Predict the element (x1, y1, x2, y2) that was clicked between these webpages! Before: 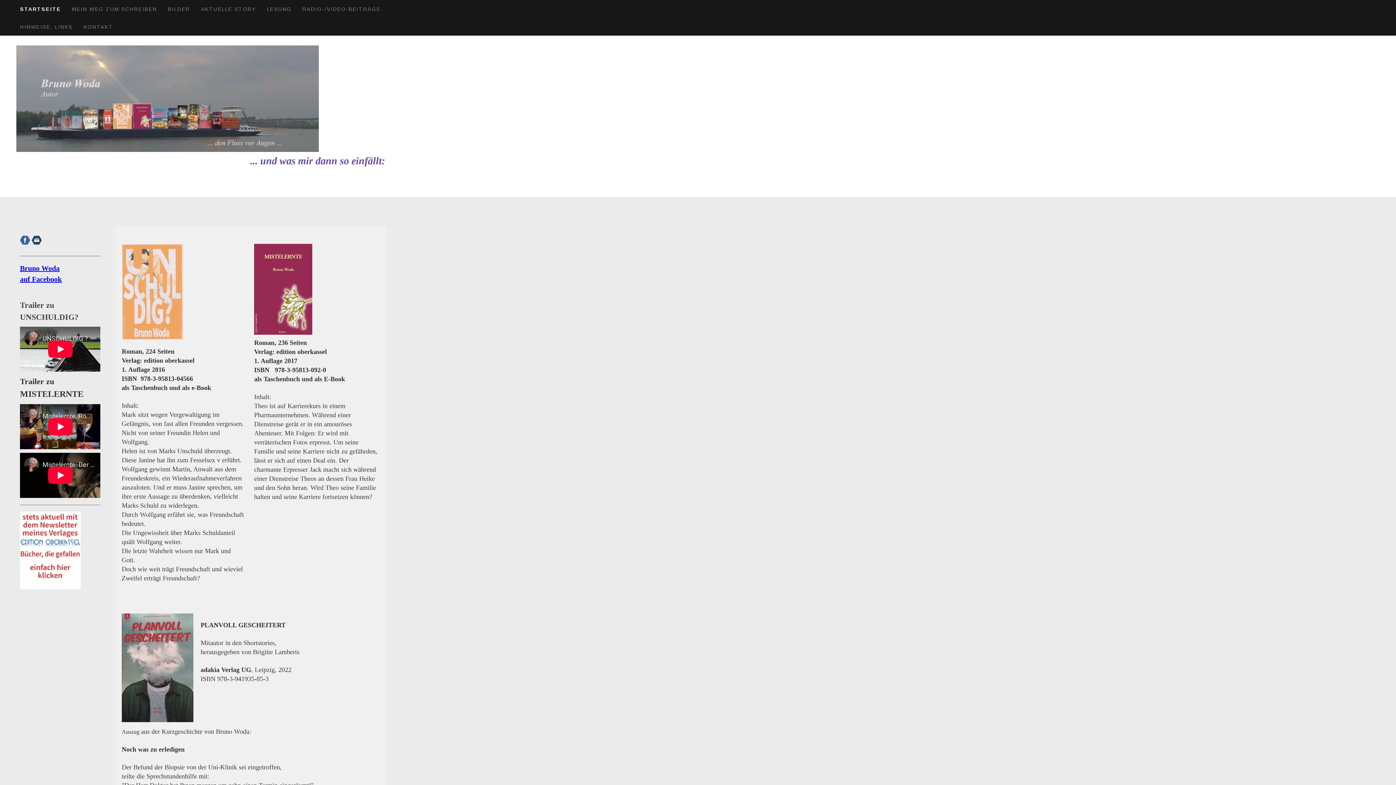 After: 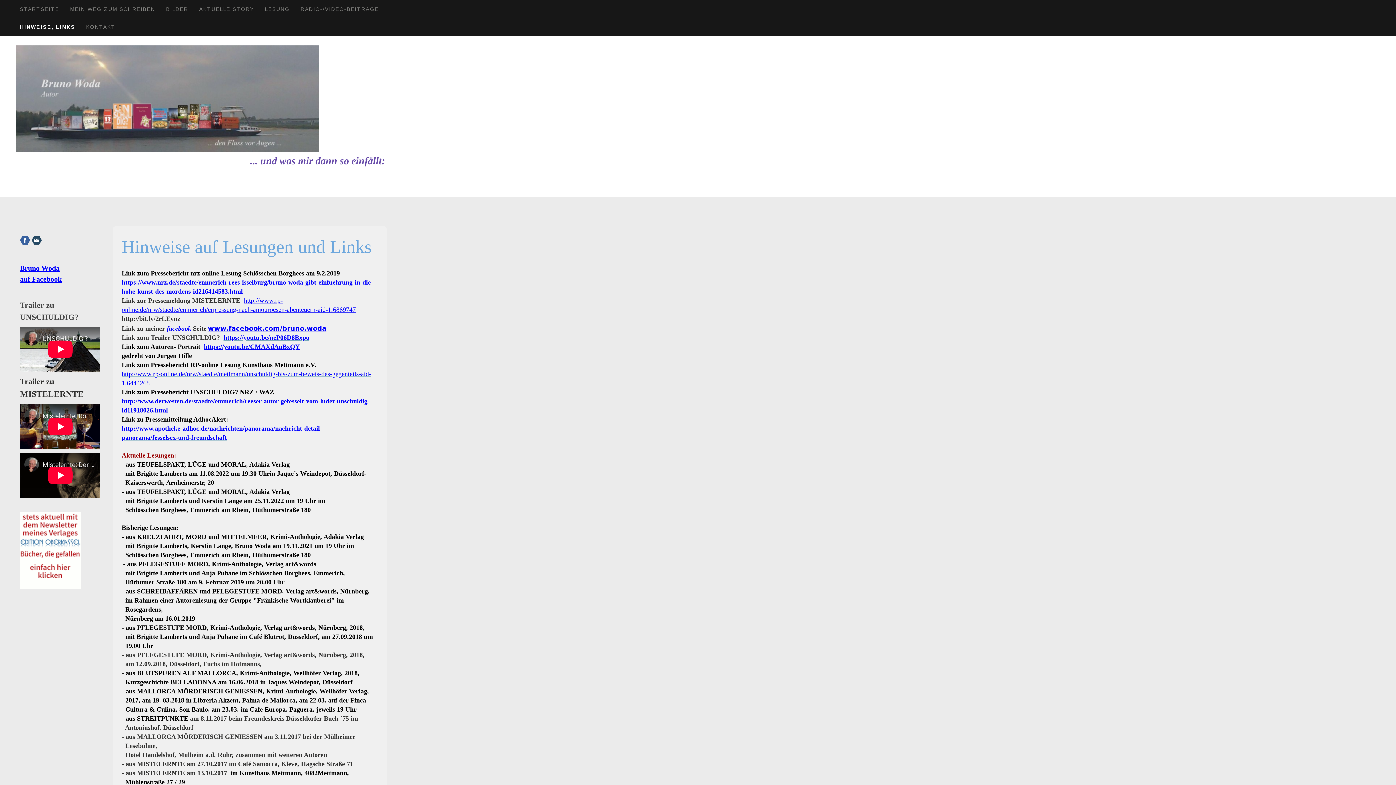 Action: label: HINWEISE, LINKS bbox: (14, 17, 78, 35)